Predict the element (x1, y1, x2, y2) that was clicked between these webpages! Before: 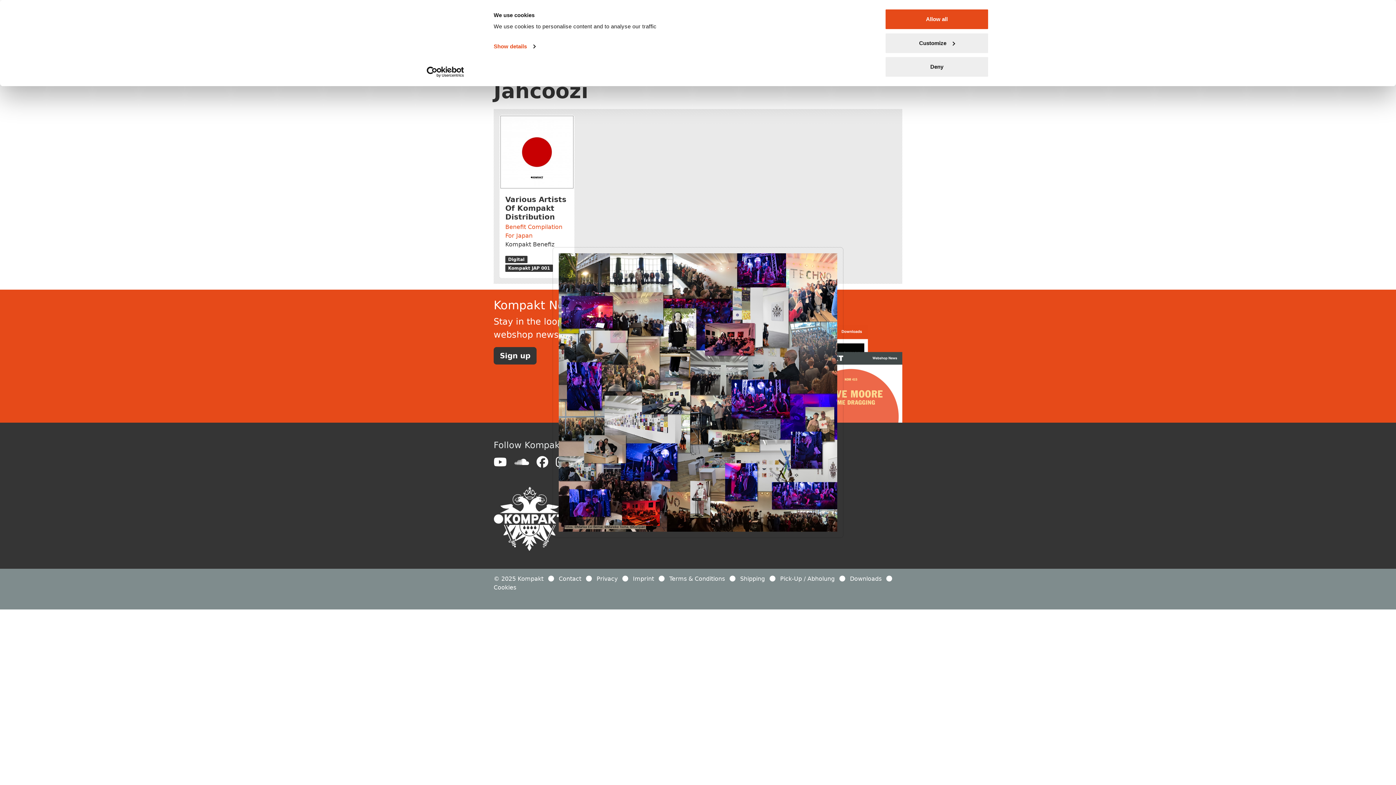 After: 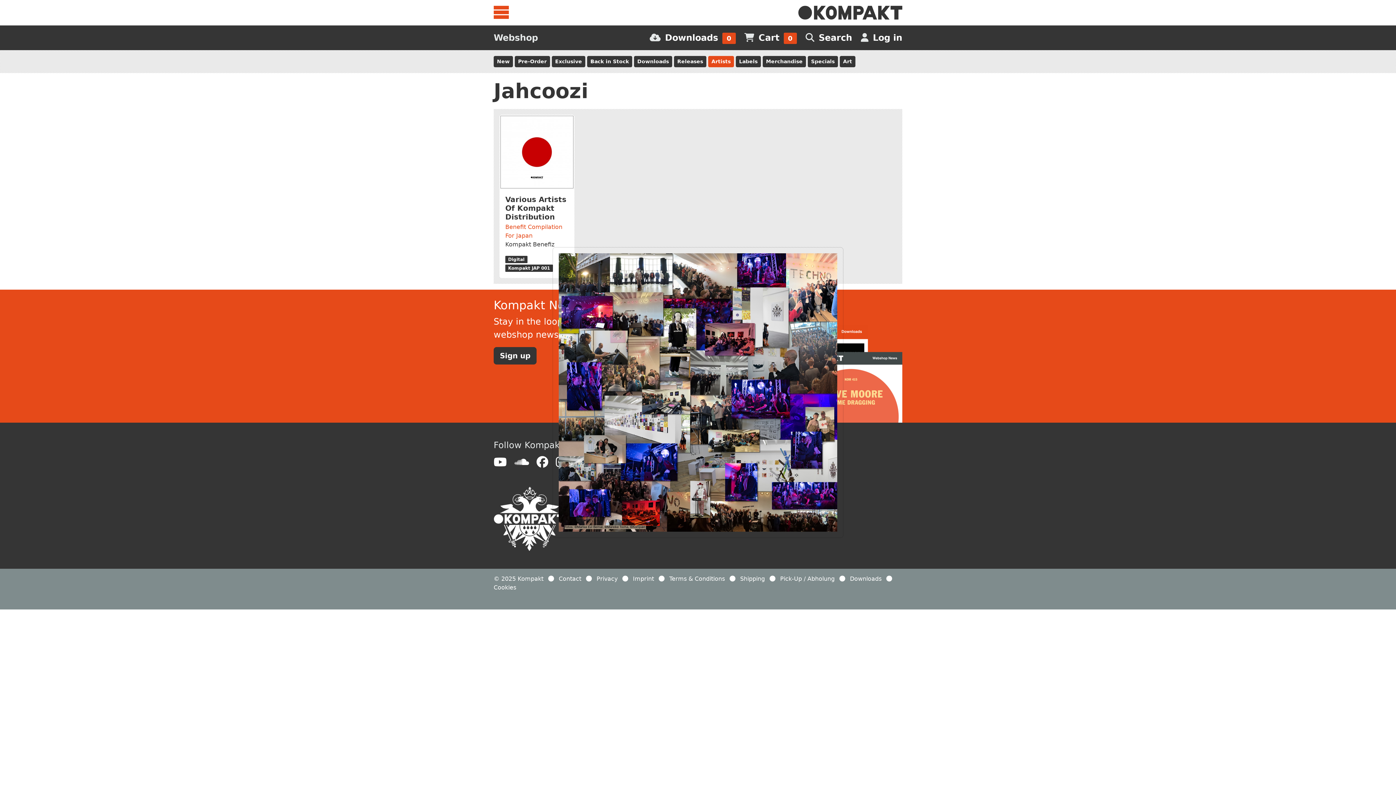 Action: label: Deny bbox: (885, 56, 989, 77)